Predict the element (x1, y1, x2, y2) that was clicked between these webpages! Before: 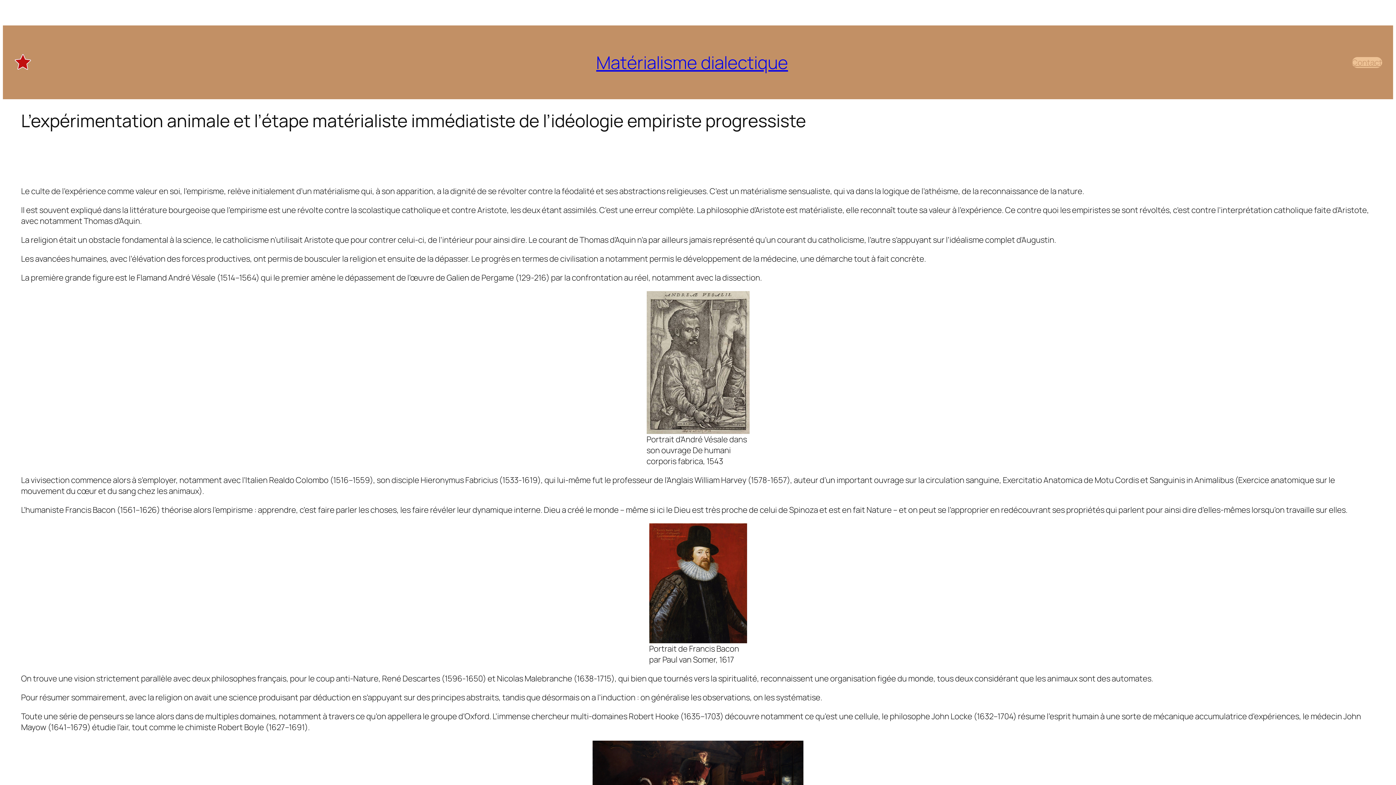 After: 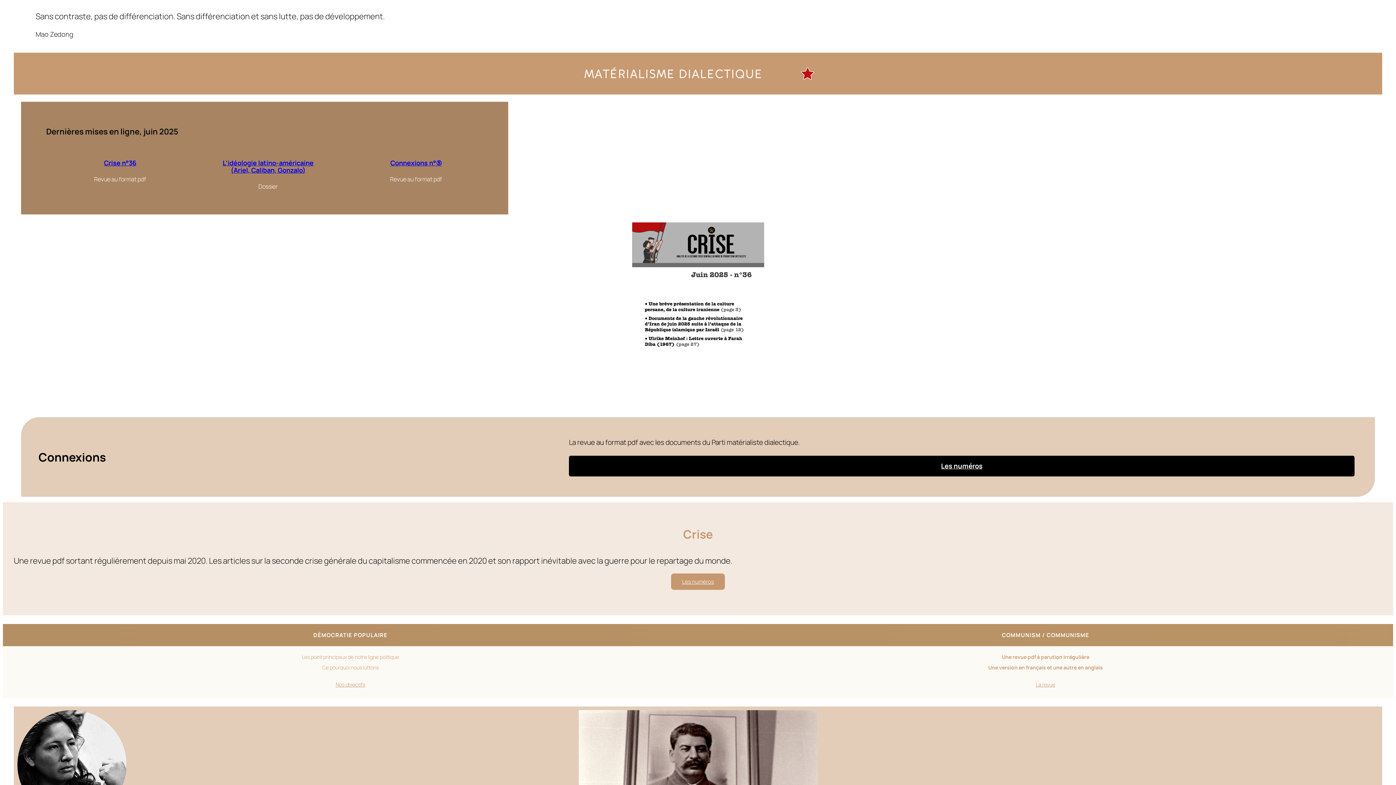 Action: bbox: (13, 53, 32, 71)